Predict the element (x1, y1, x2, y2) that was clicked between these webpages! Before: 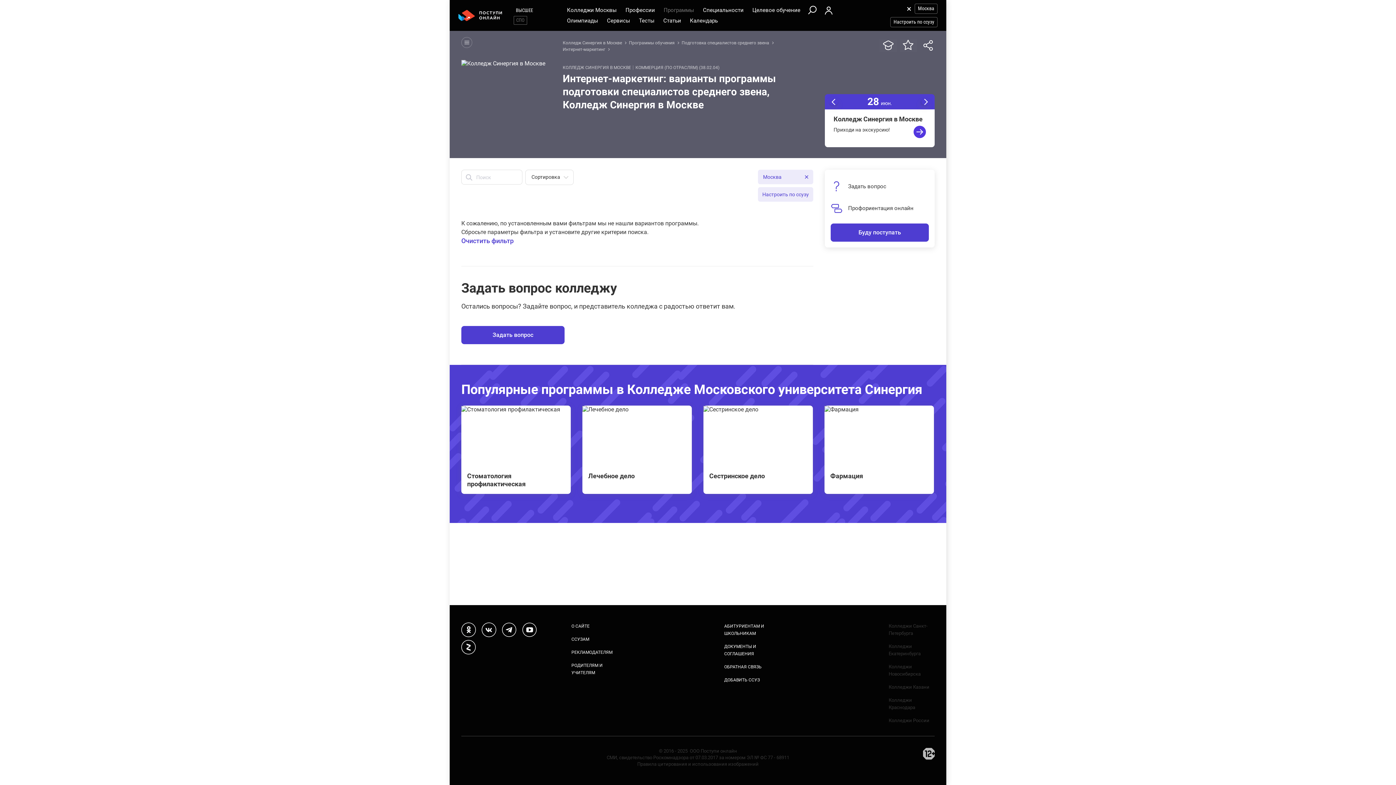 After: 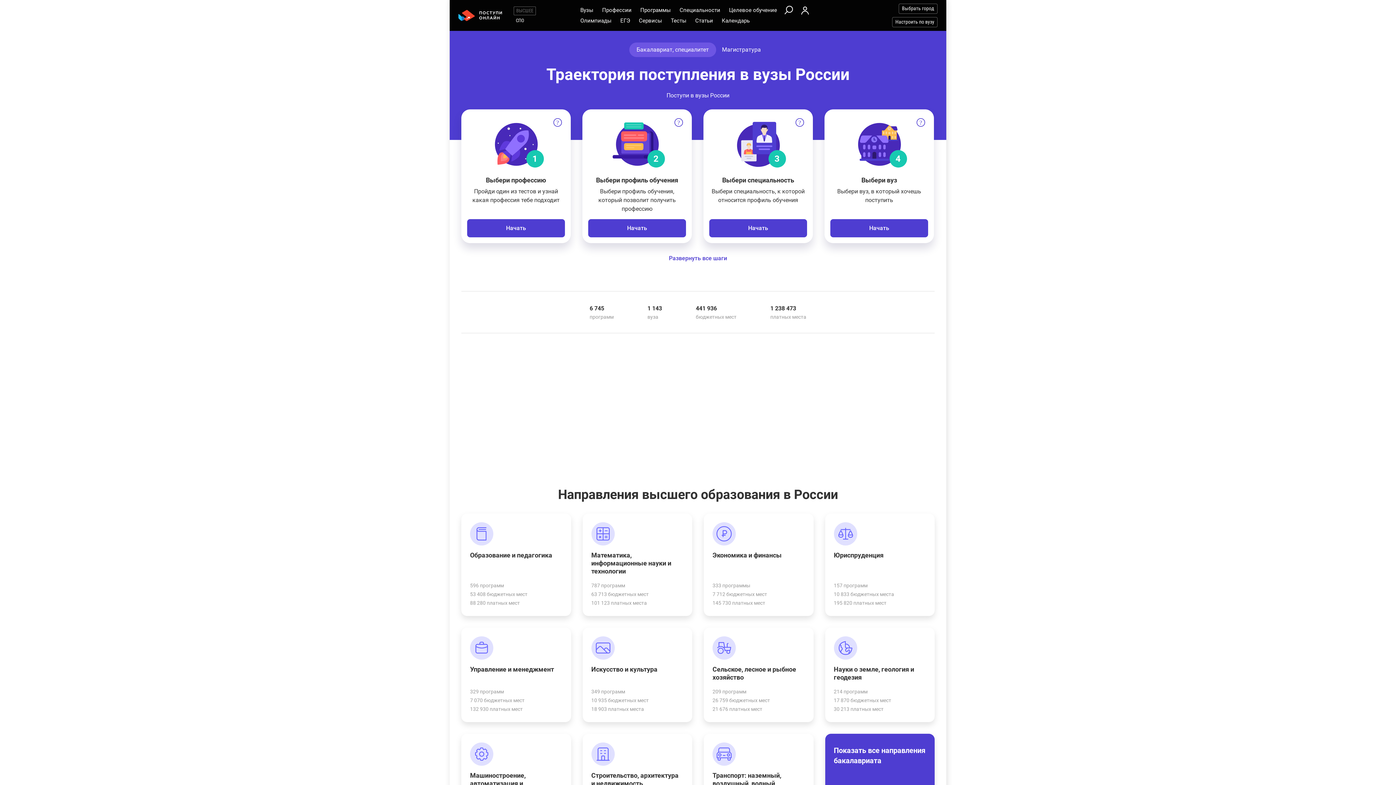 Action: label: ВЫСШЕЕ bbox: (513, 6, 535, 14)